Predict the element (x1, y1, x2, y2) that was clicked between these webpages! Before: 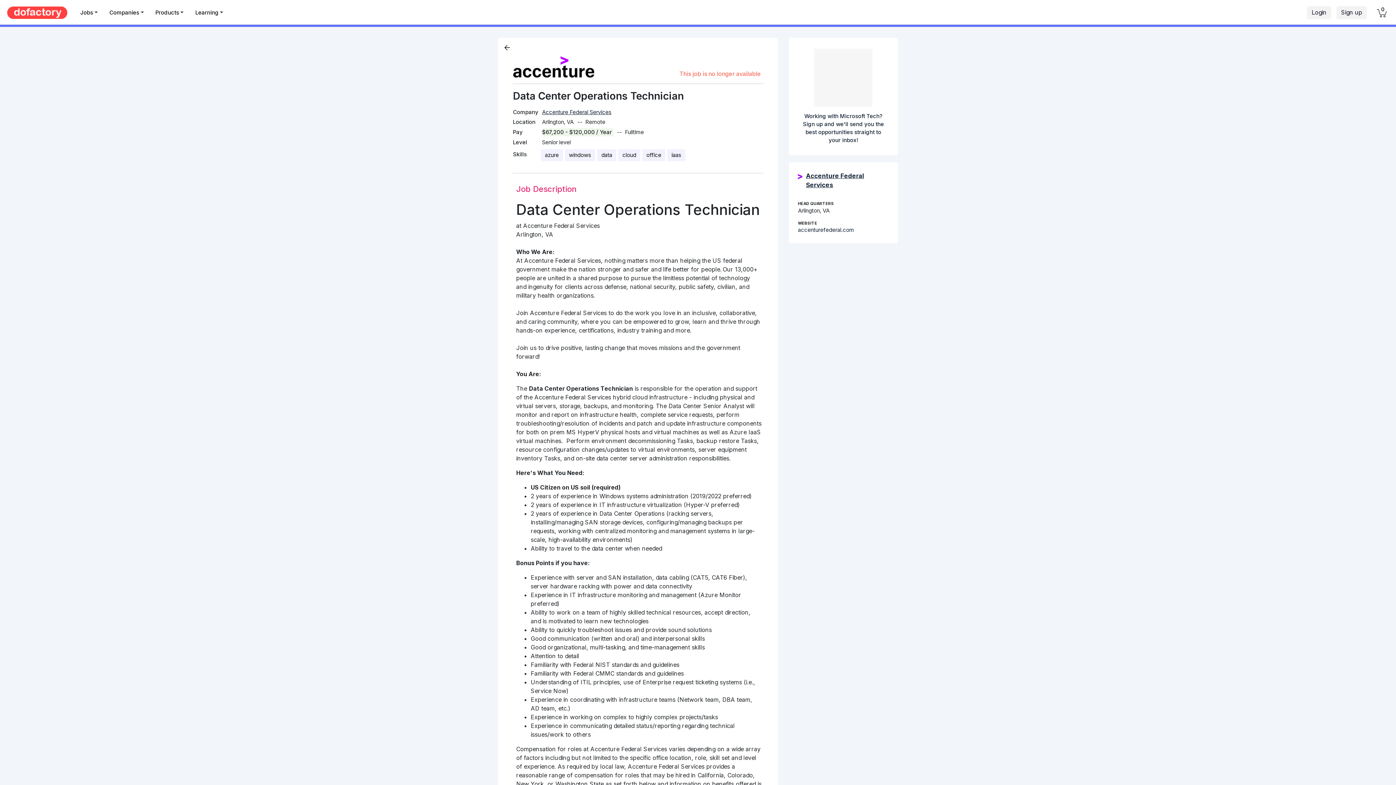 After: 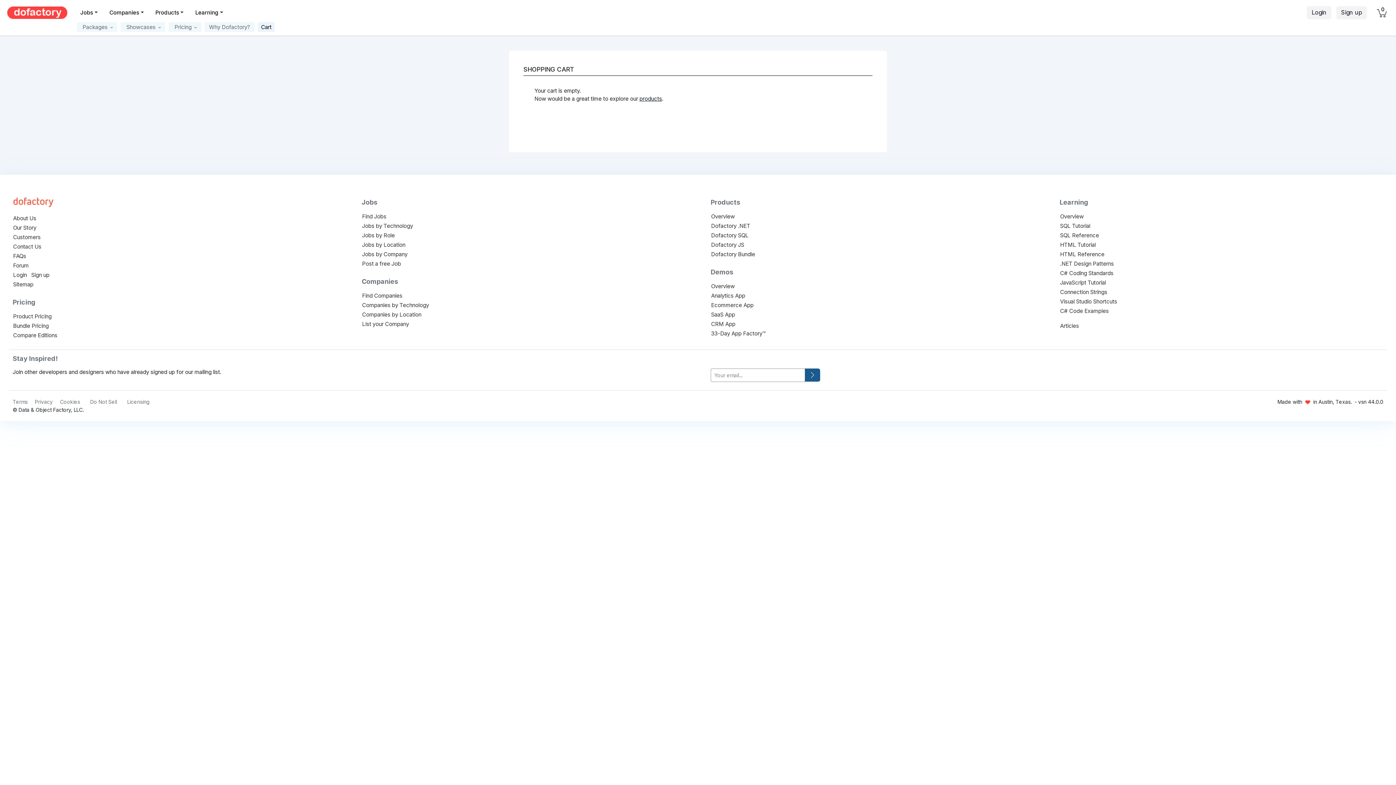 Action: bbox: (1377, 1, 1387, 22) label: 0